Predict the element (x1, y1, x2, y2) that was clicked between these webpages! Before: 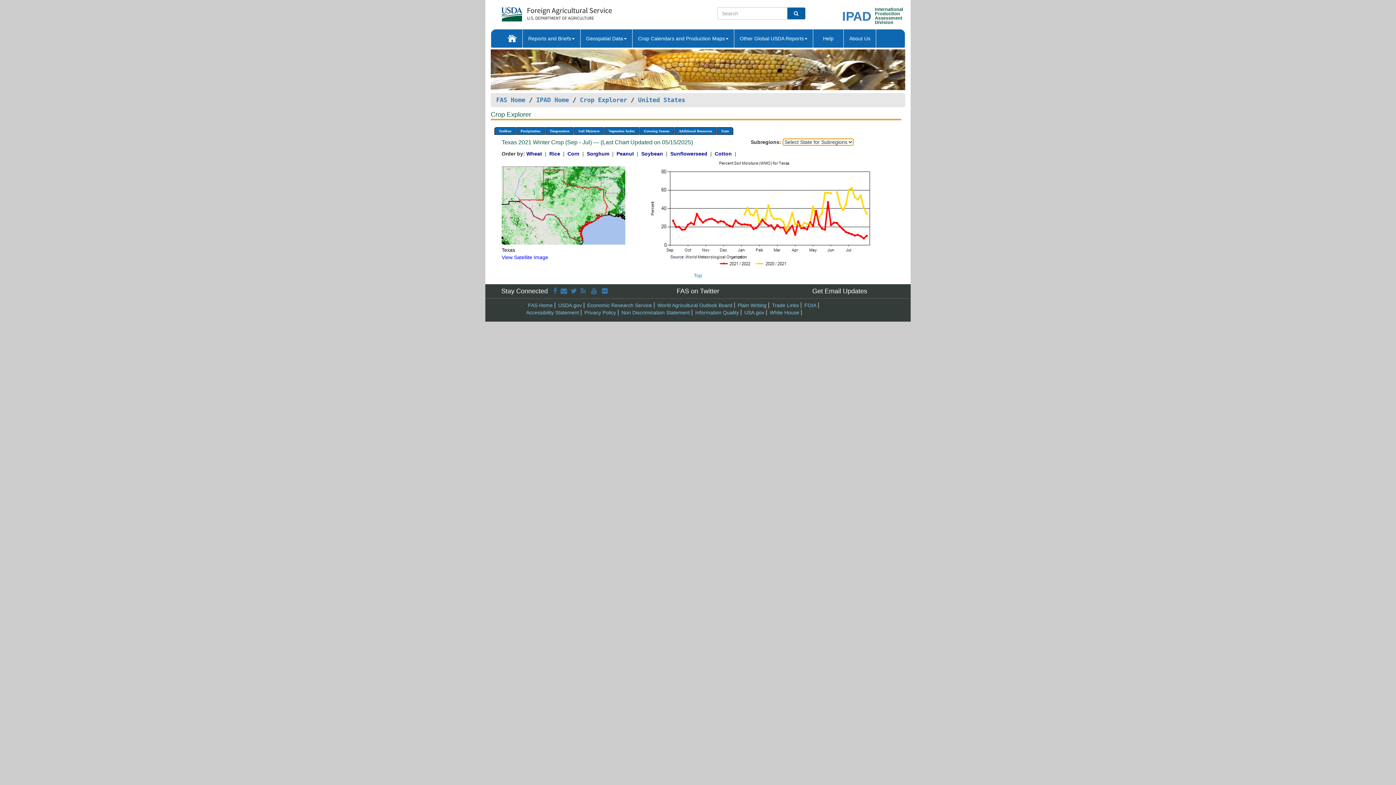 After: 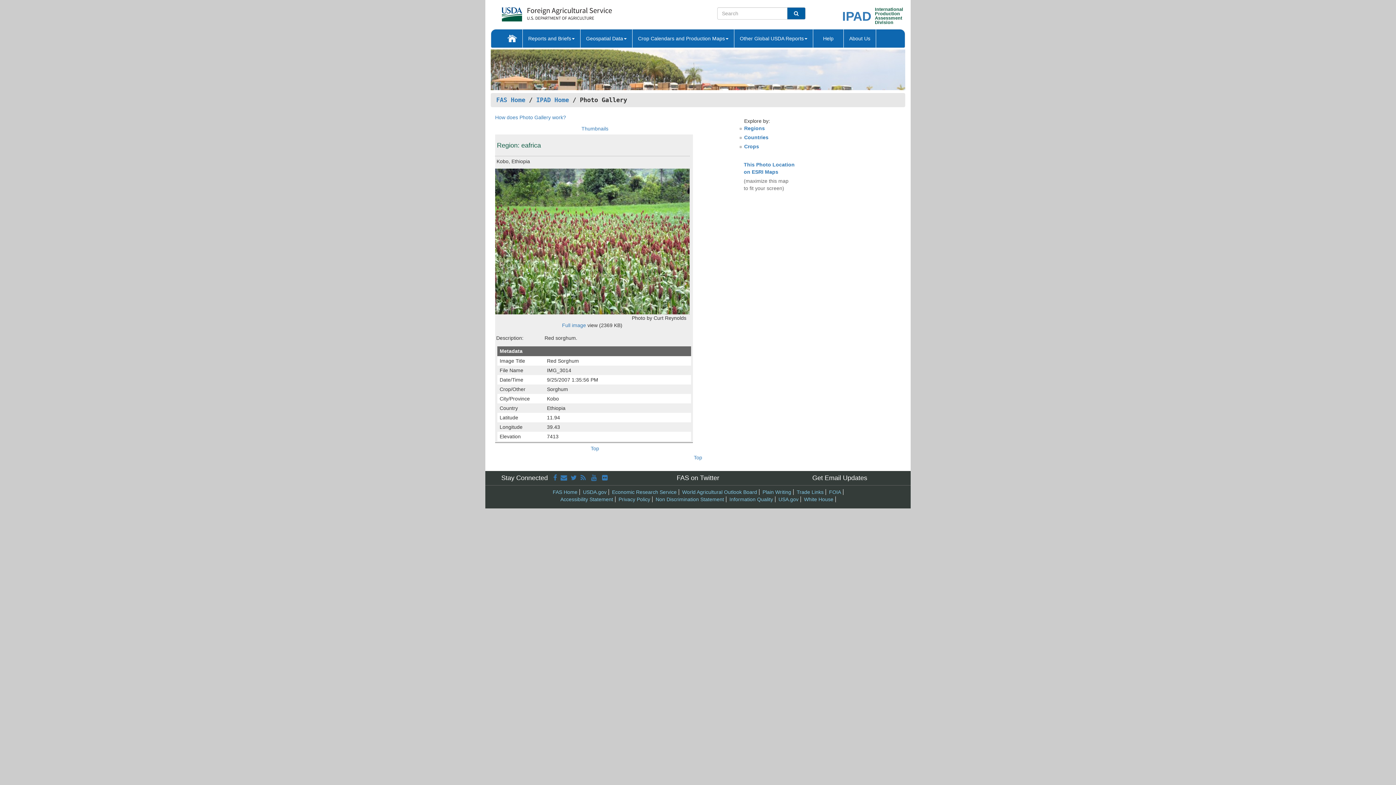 Action: bbox: (490, 66, 905, 72)